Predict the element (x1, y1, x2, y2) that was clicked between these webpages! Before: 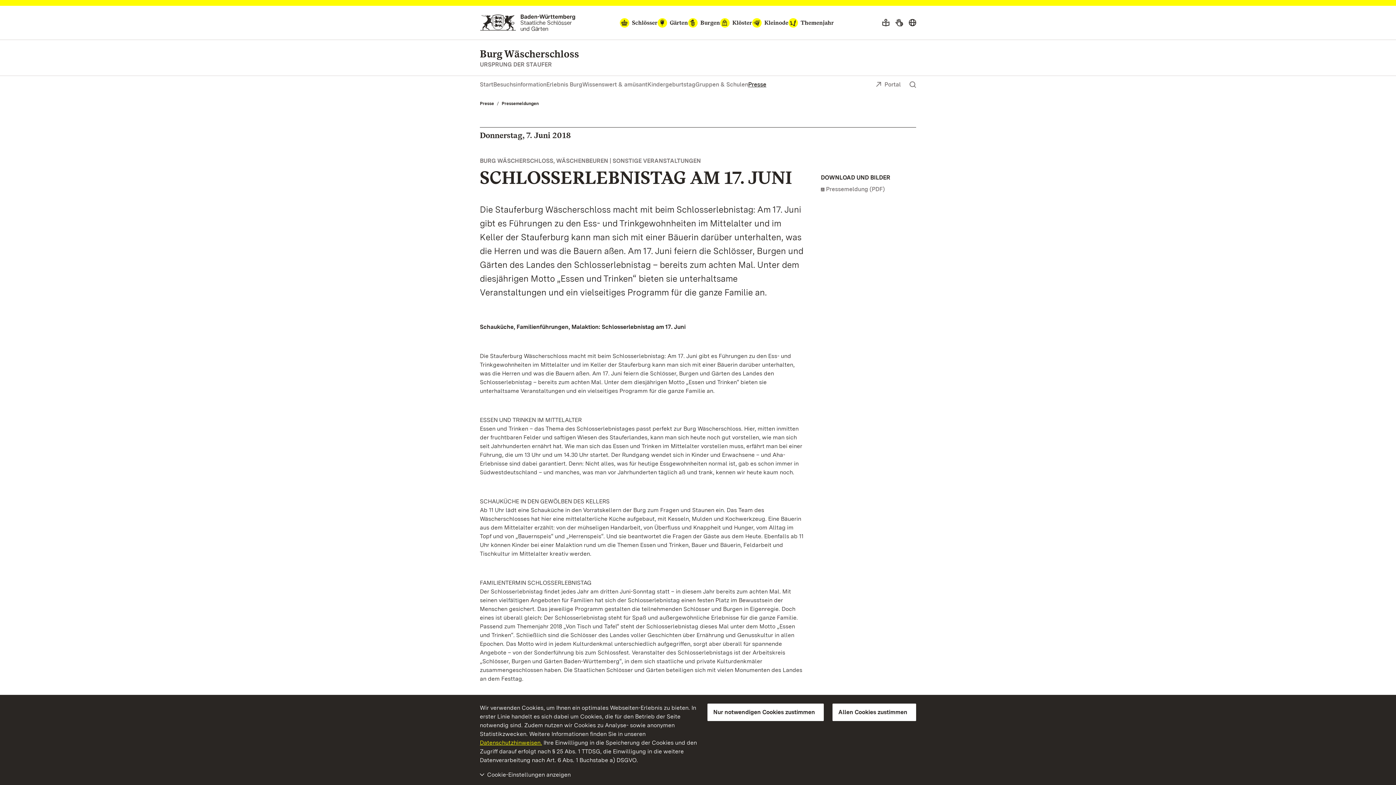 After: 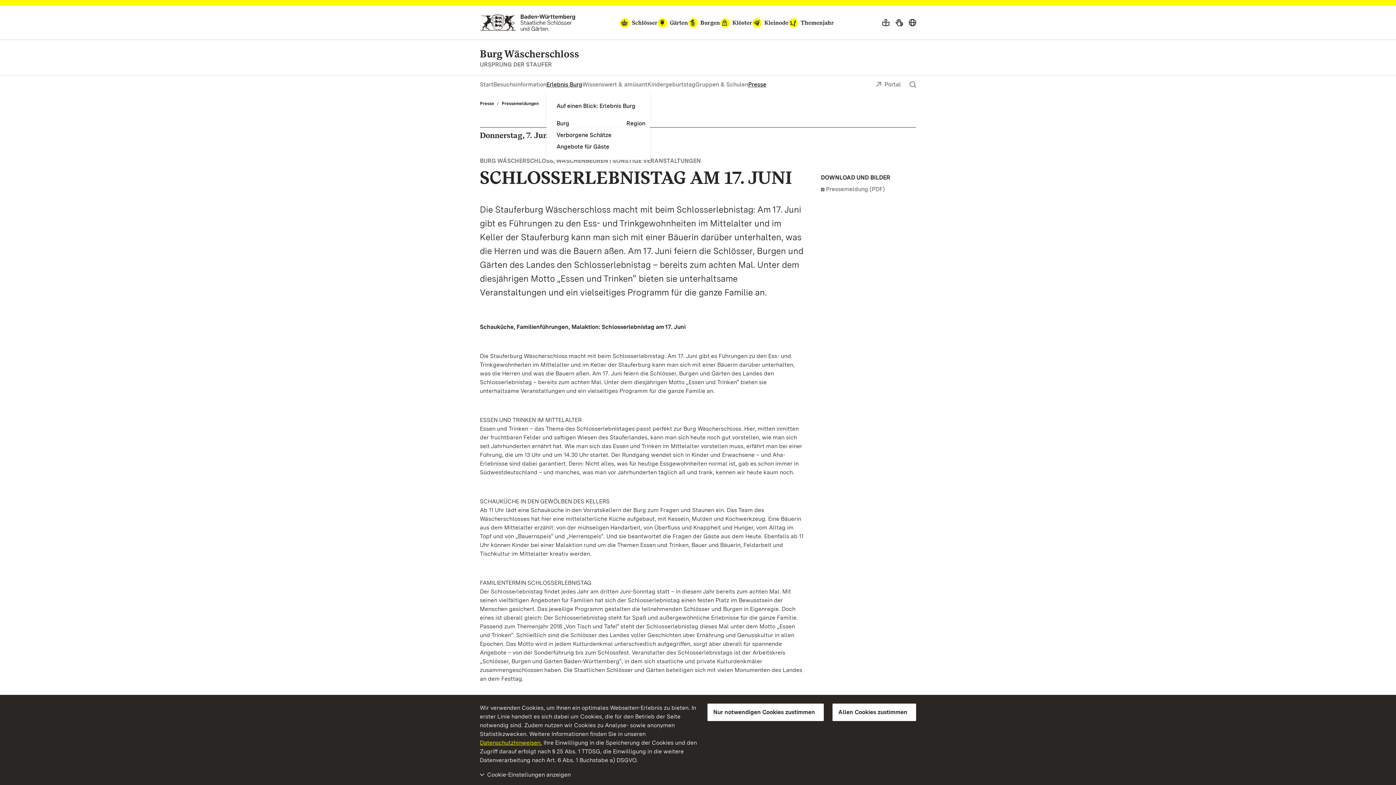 Action: bbox: (546, 80, 582, 88) label: Erlebnis Burg